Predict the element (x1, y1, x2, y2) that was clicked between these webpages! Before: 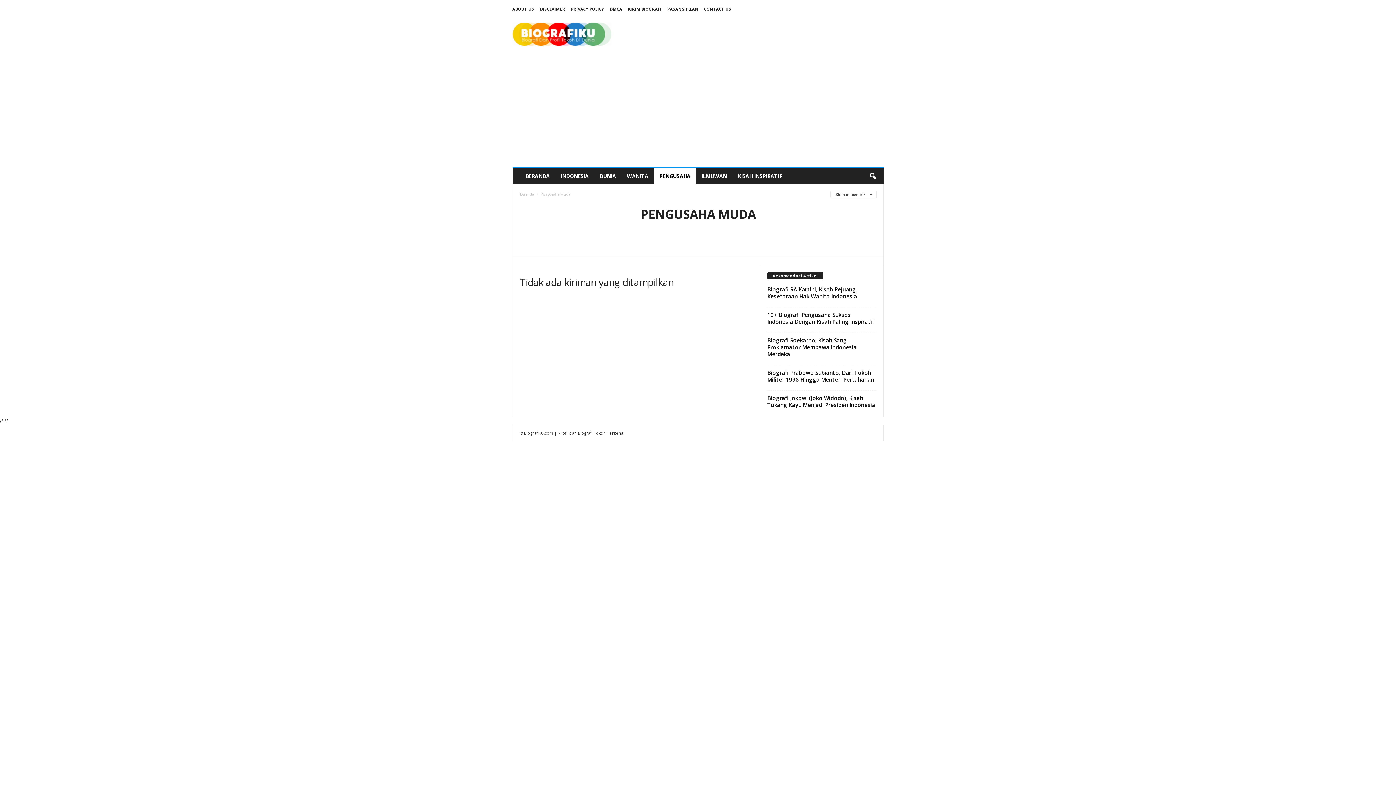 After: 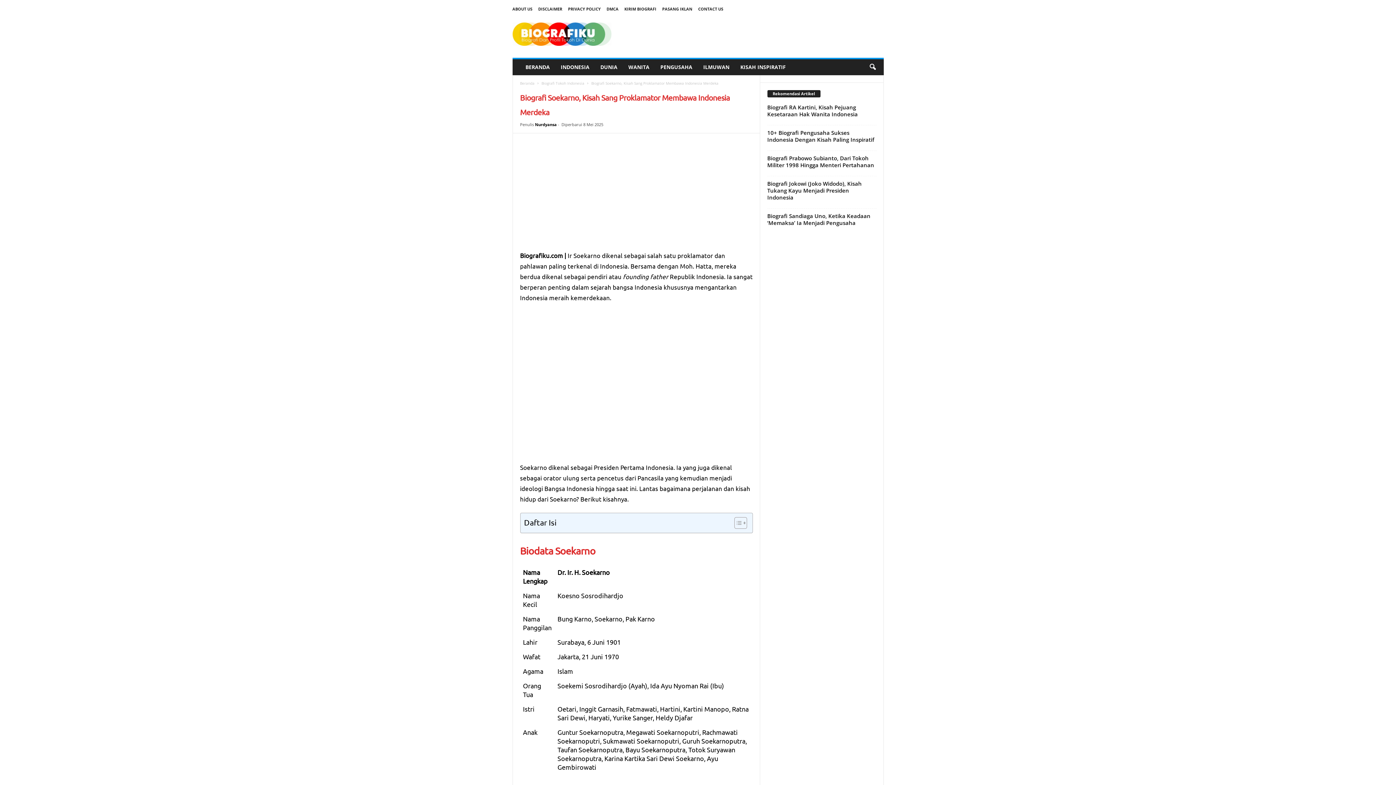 Action: bbox: (767, 336, 856, 357) label: Biografi Soekarno, Kisah Sang Proklamator Membawa Indonesia Merdeka